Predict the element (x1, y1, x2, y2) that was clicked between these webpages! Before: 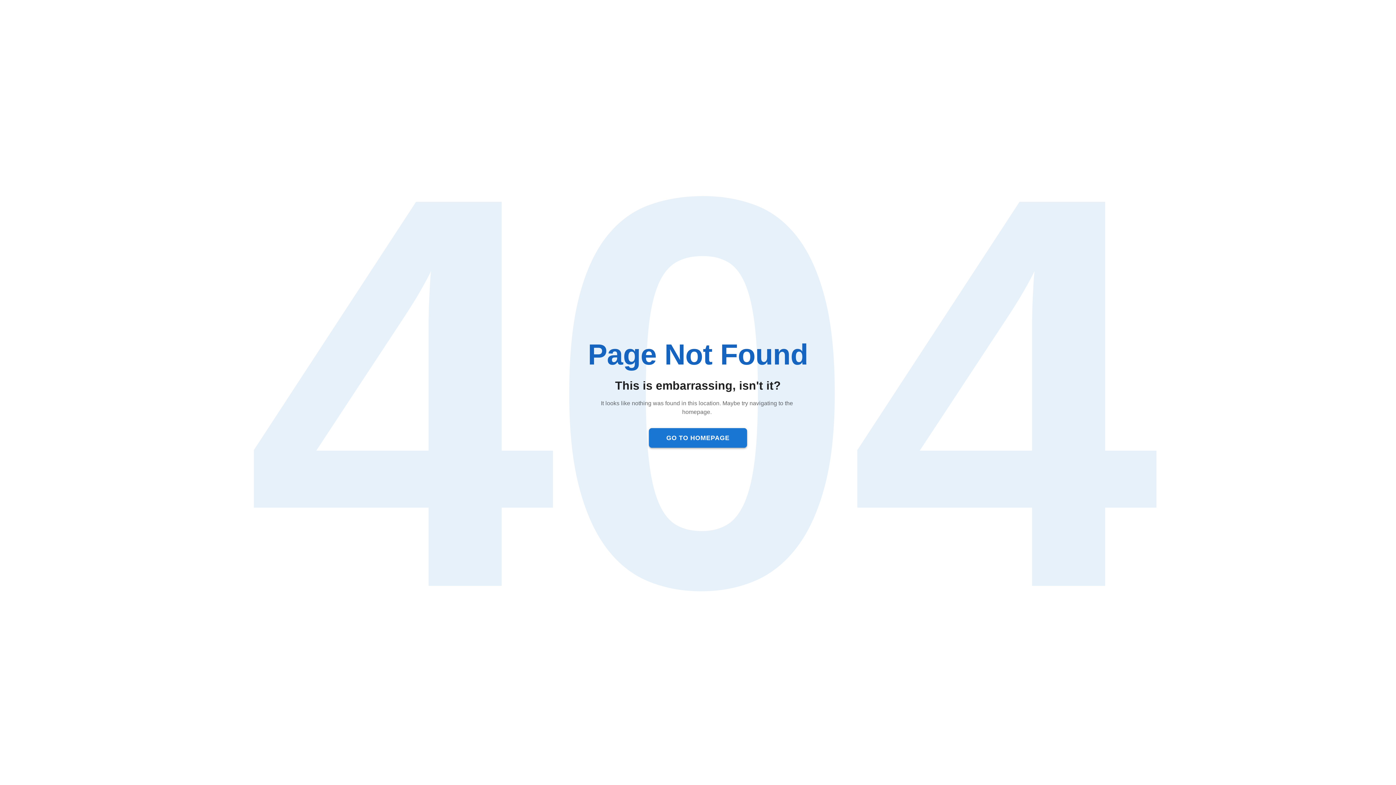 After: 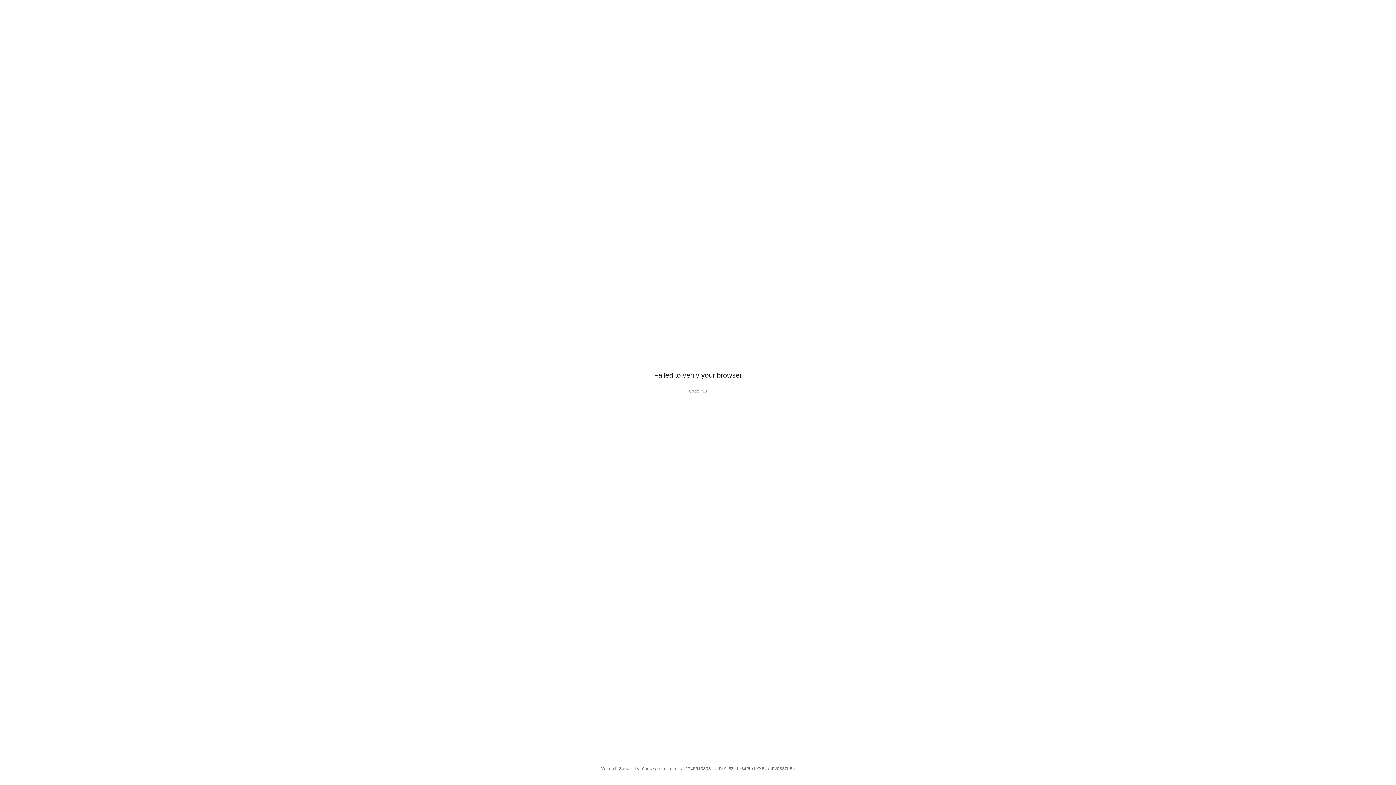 Action: bbox: (649, 428, 747, 448) label: GO TO HOMEPAGE